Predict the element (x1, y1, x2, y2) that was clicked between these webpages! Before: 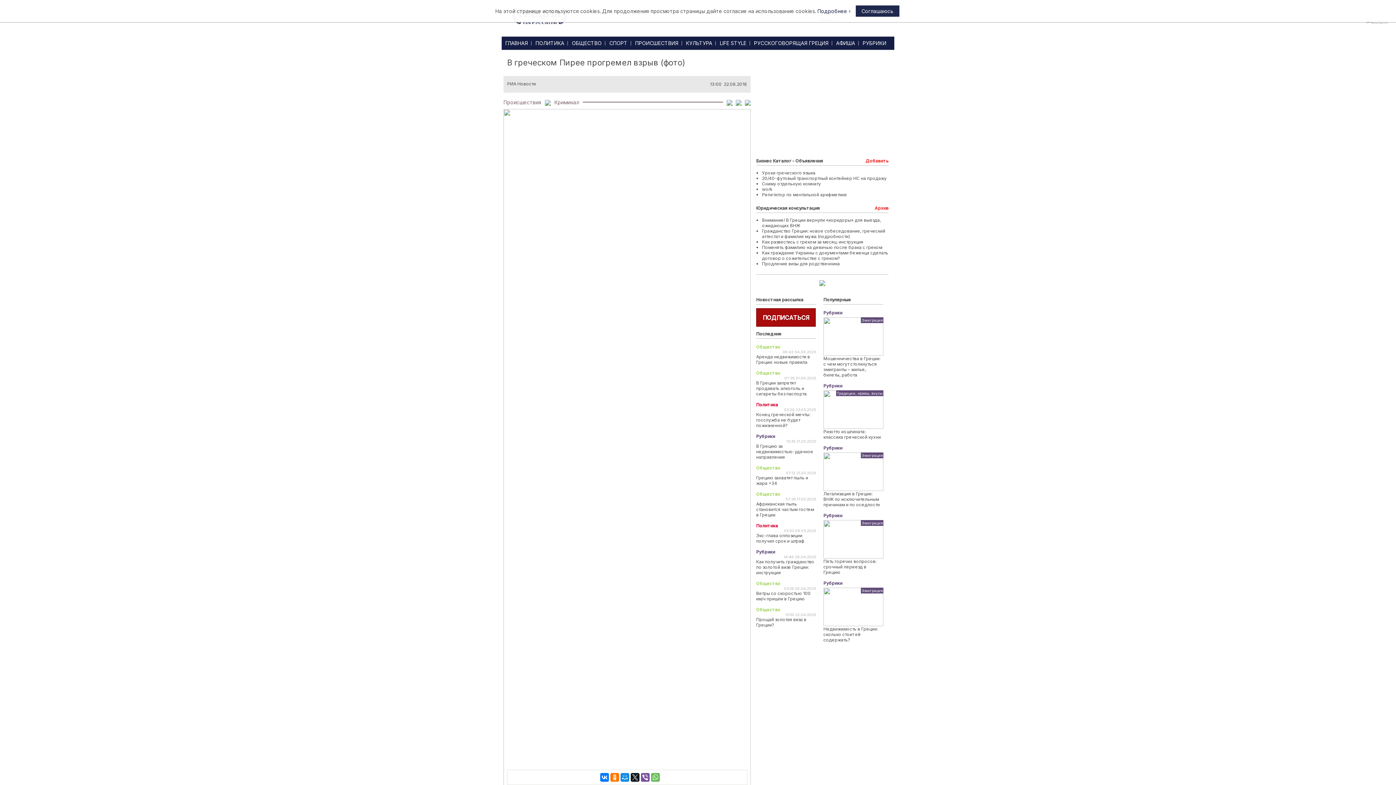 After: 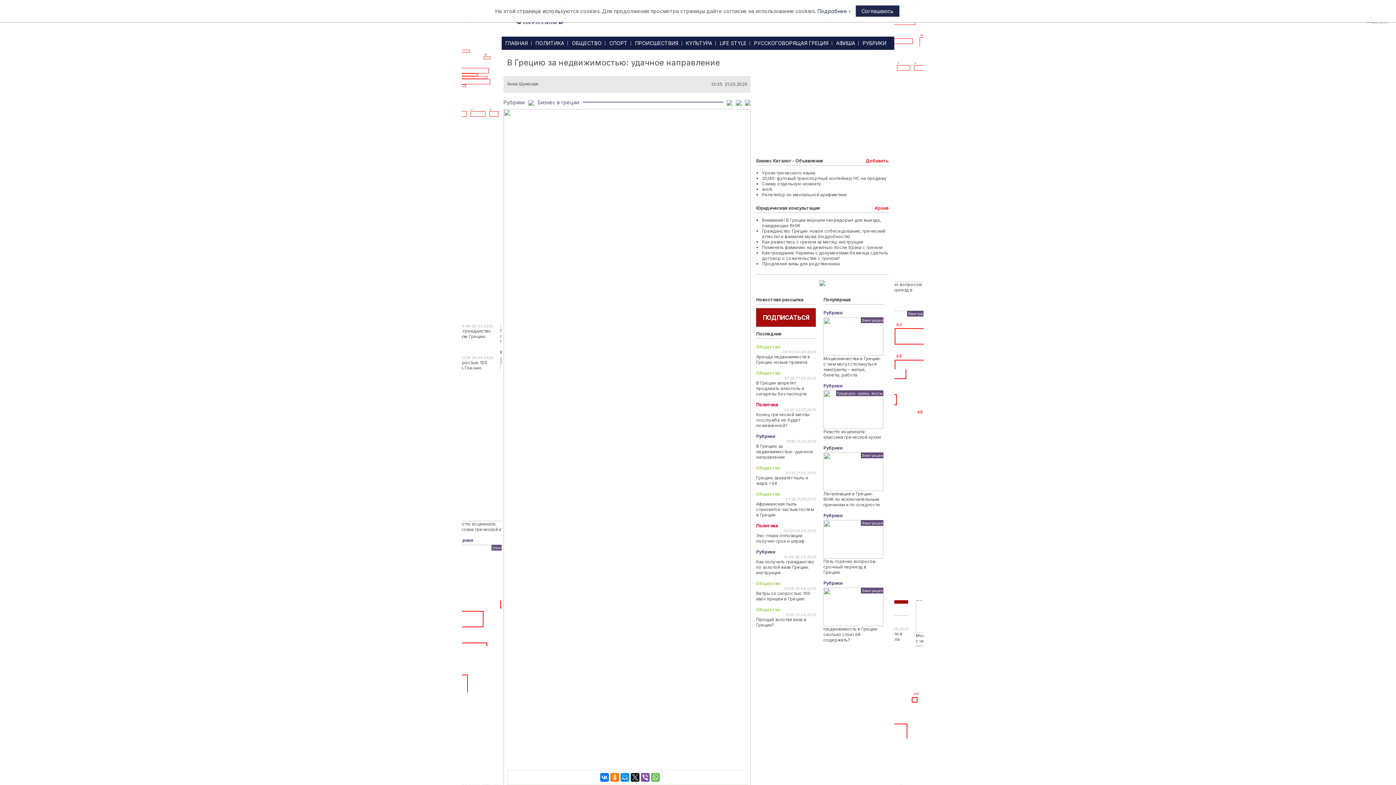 Action: label: В Грецию за недвижимостью: удачное направление bbox: (756, 443, 813, 460)